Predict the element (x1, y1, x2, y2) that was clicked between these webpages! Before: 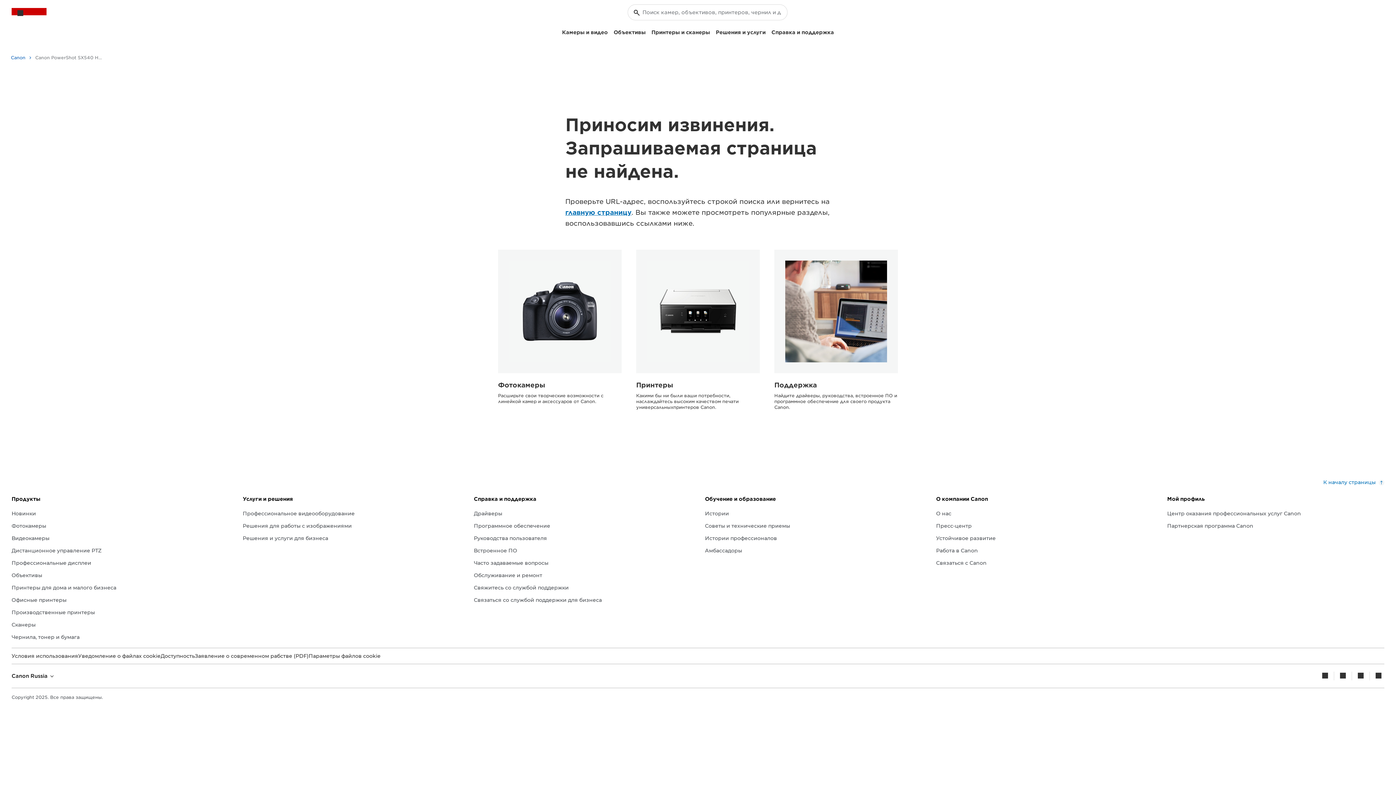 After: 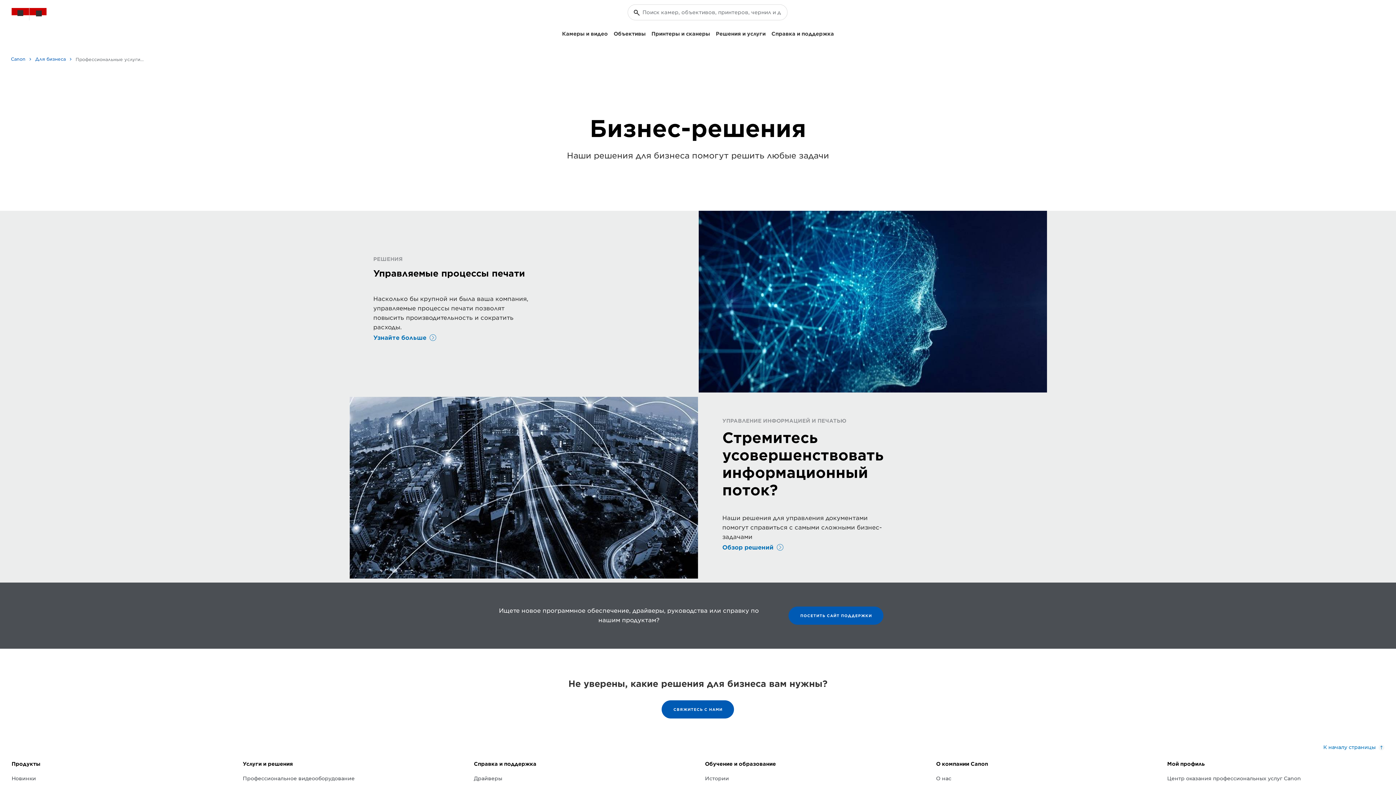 Action: bbox: (713, 26, 768, 38) label: Решения и услуги